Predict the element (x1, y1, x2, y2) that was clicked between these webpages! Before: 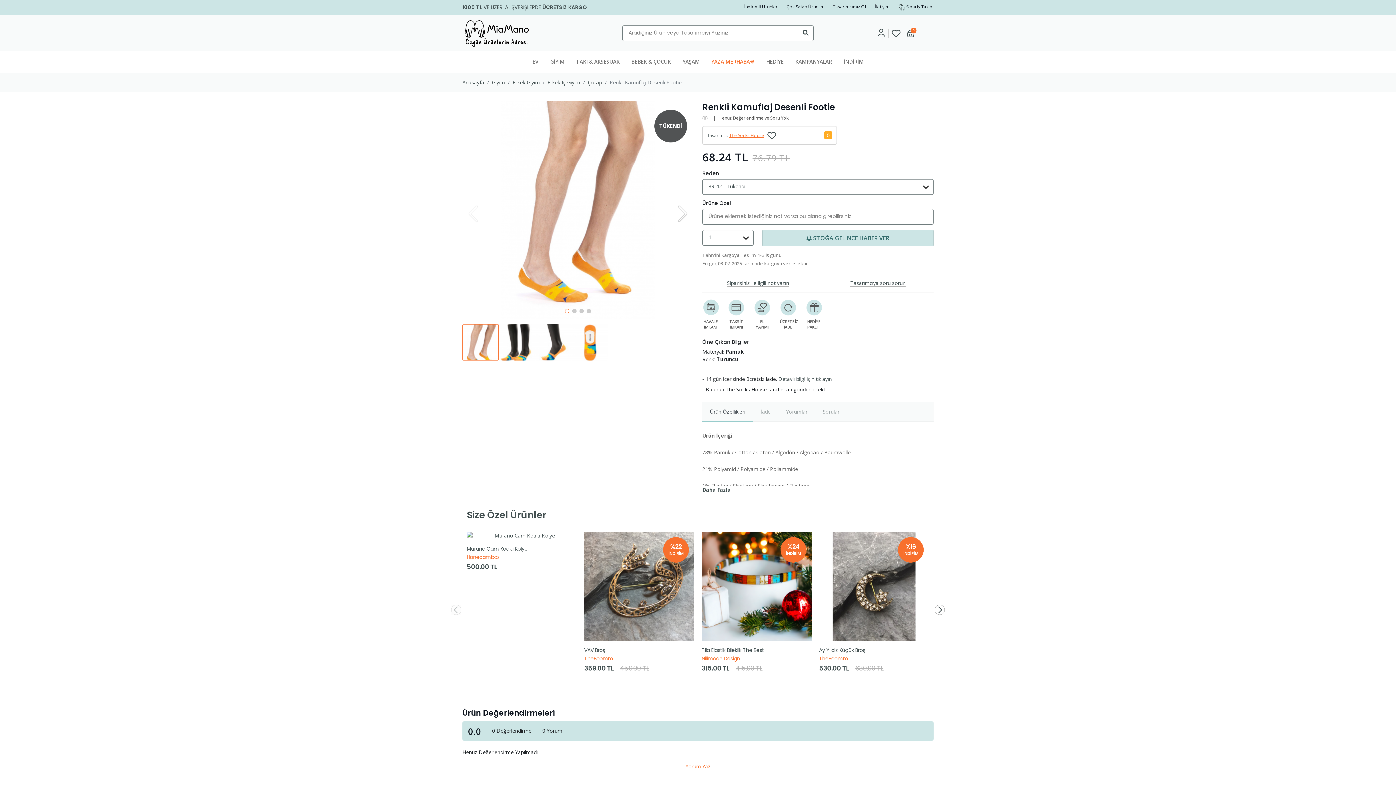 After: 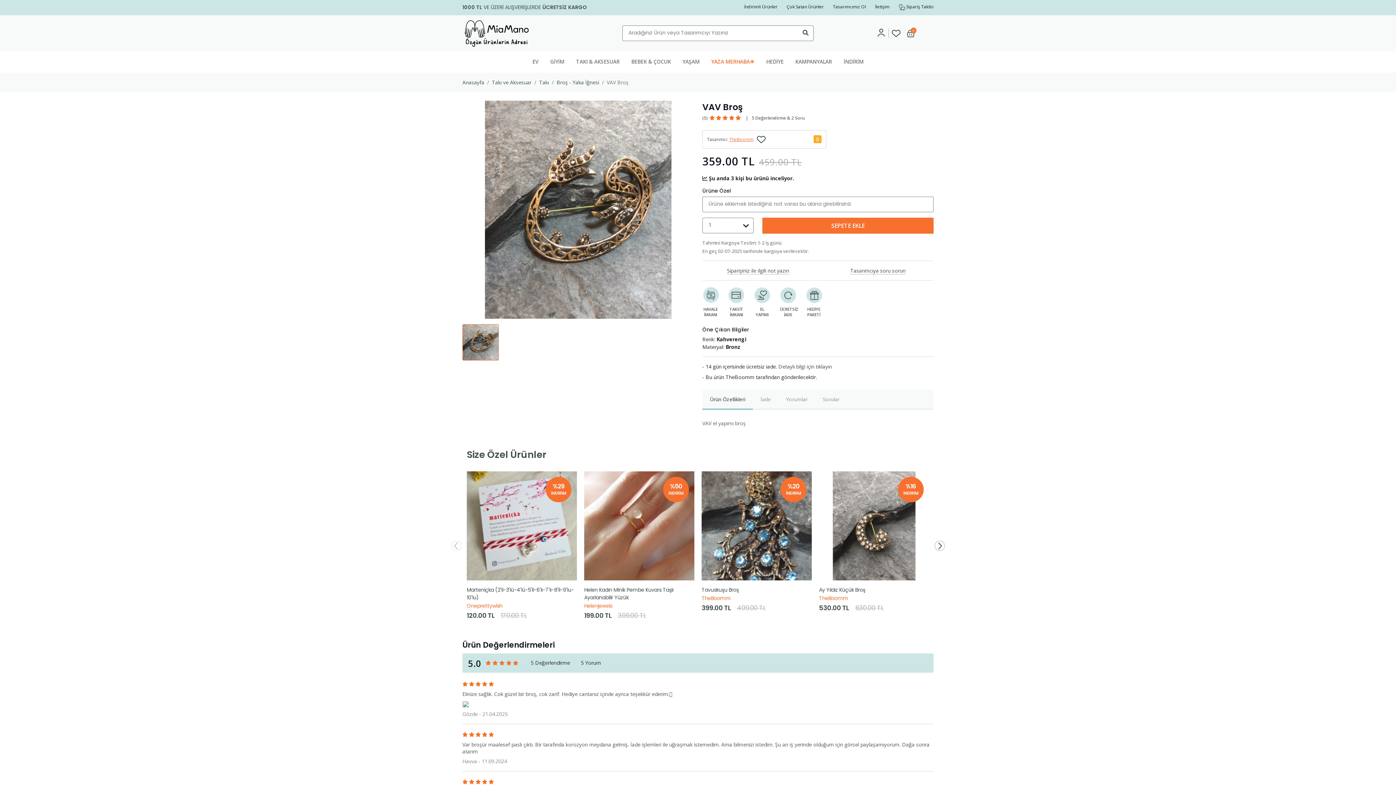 Action: bbox: (584, 531, 694, 640)